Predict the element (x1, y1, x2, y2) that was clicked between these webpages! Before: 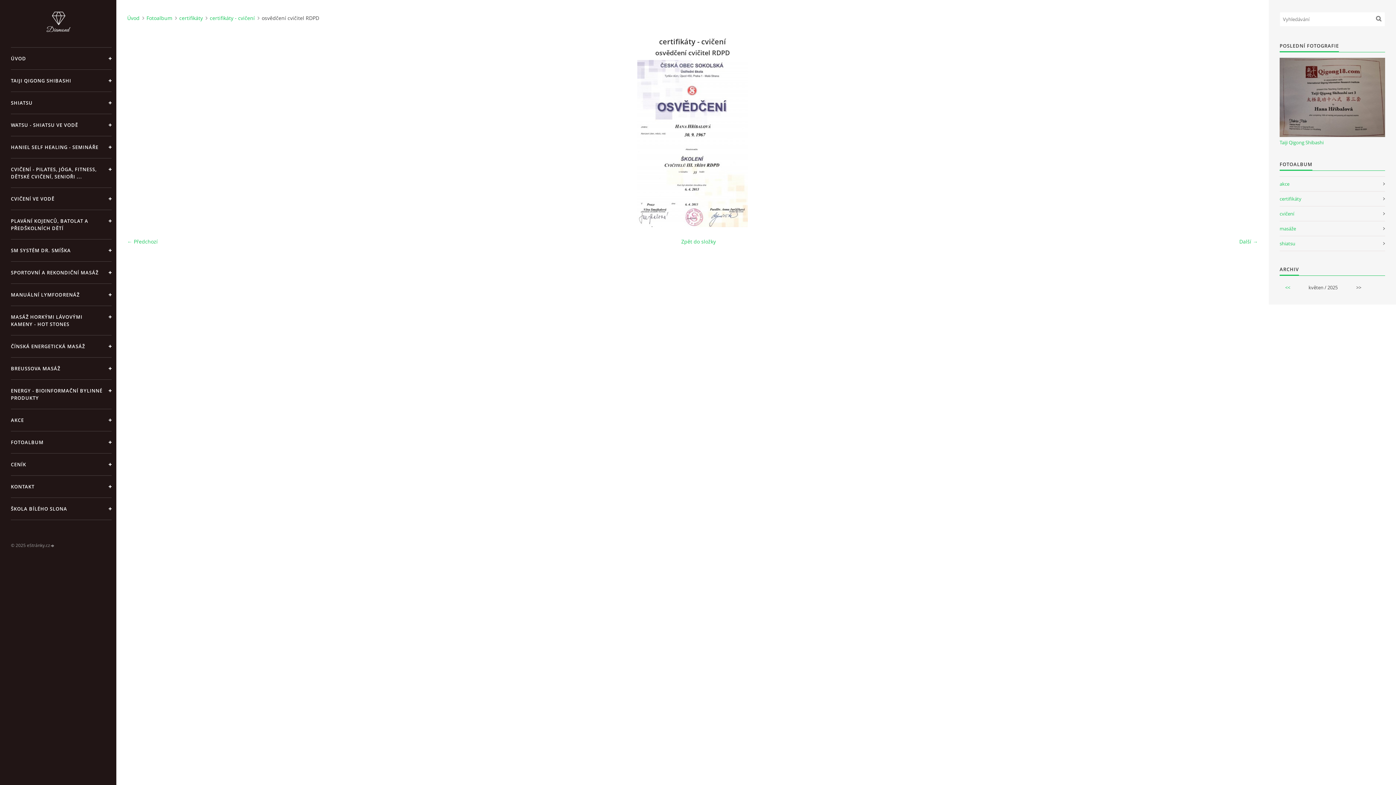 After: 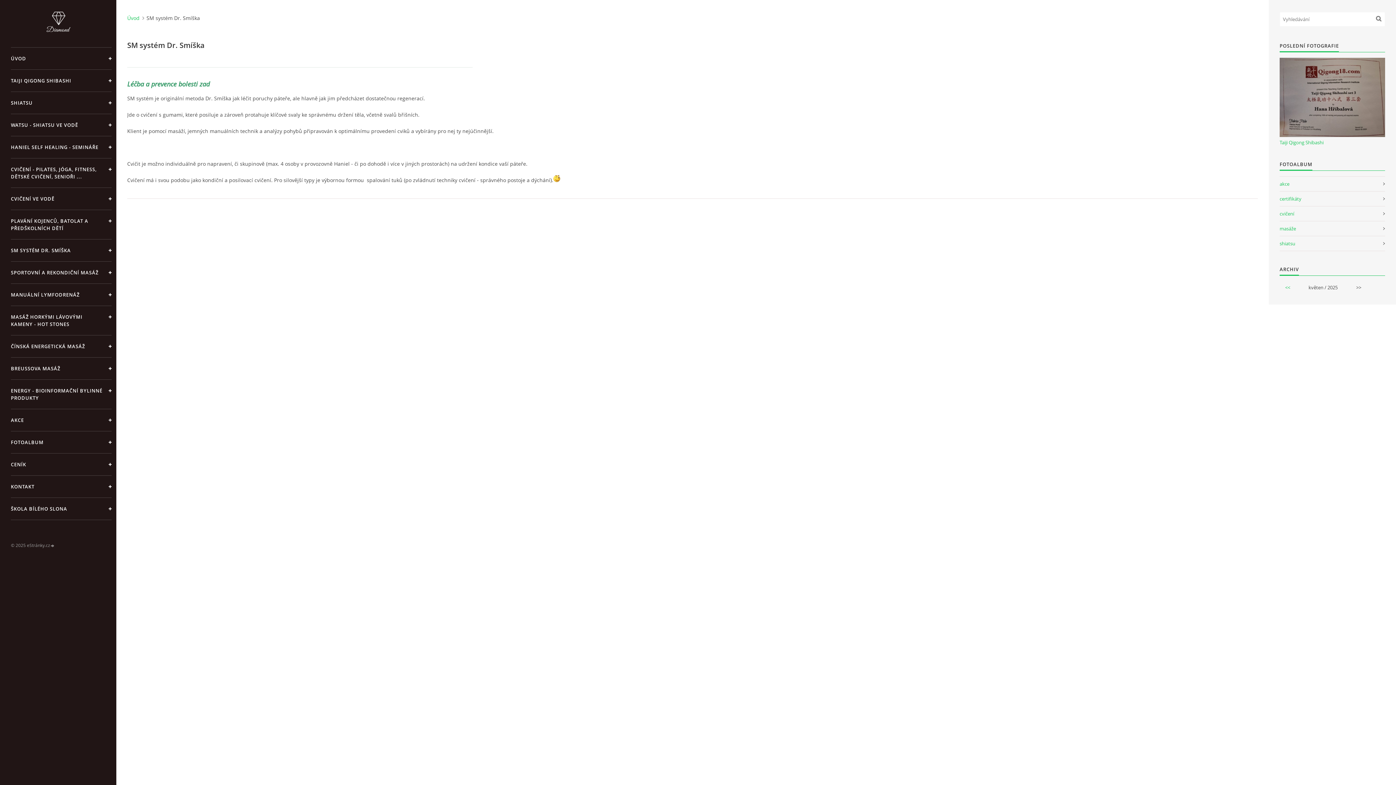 Action: bbox: (10, 239, 111, 261) label: SM SYSTÉM DR. SMÍŠKA